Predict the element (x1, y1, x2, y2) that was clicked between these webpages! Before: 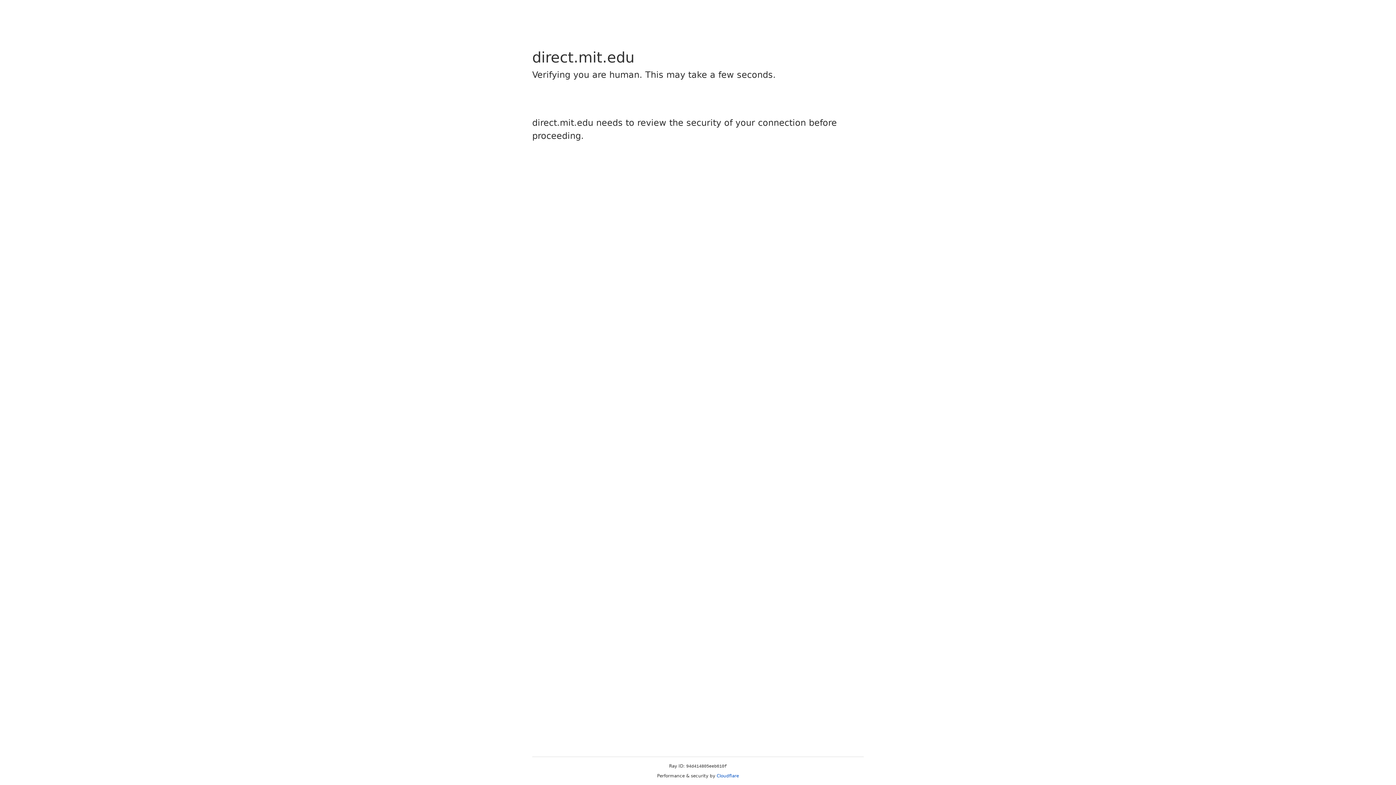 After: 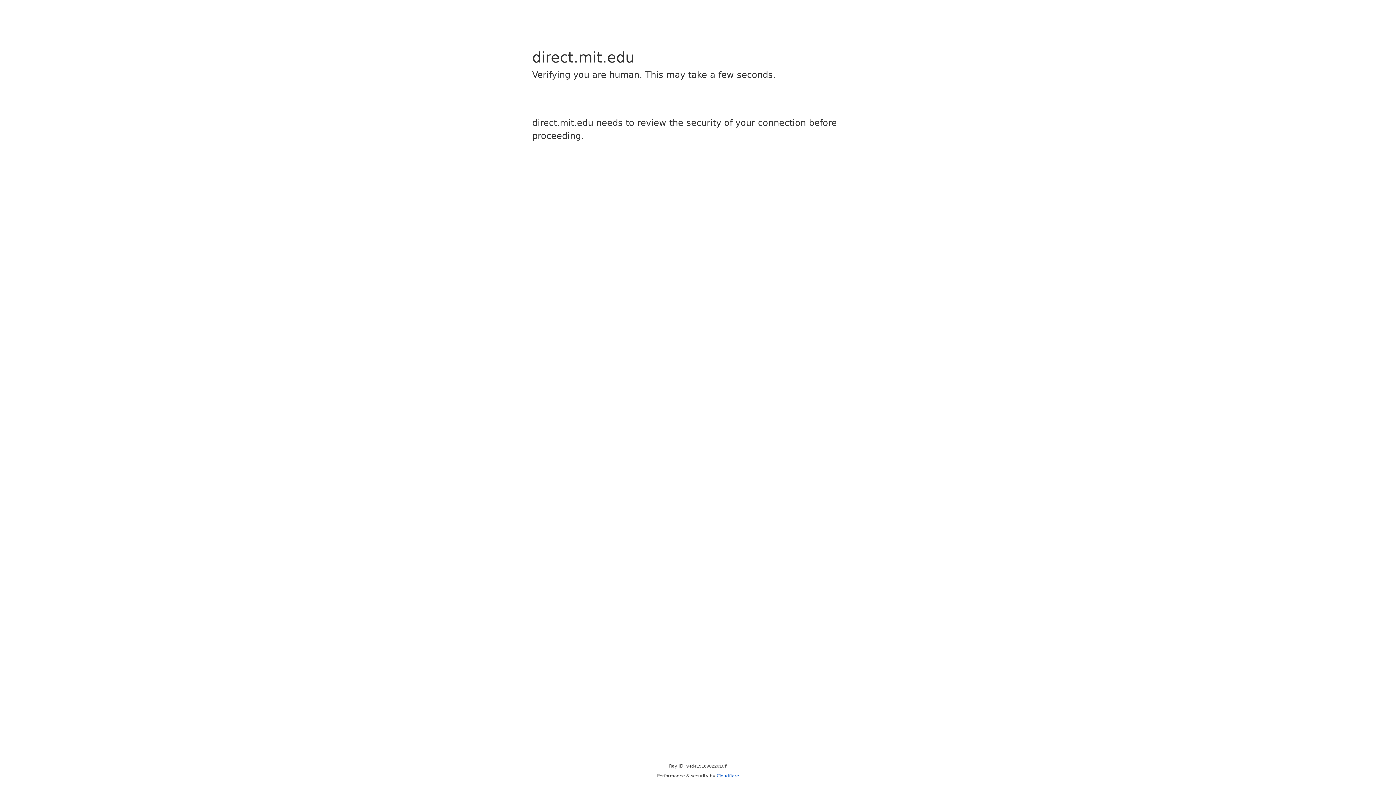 Action: label: Cloudflare bbox: (716, 773, 739, 778)